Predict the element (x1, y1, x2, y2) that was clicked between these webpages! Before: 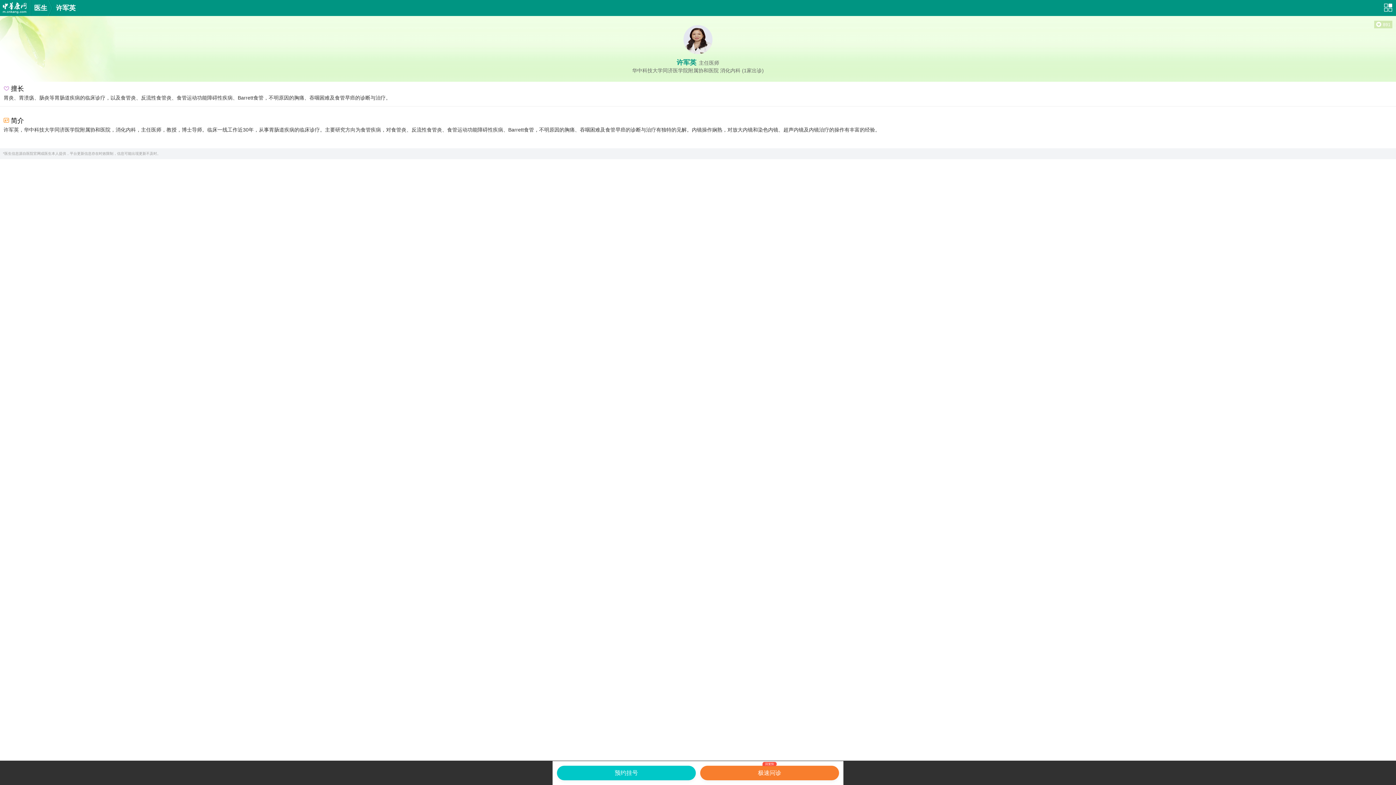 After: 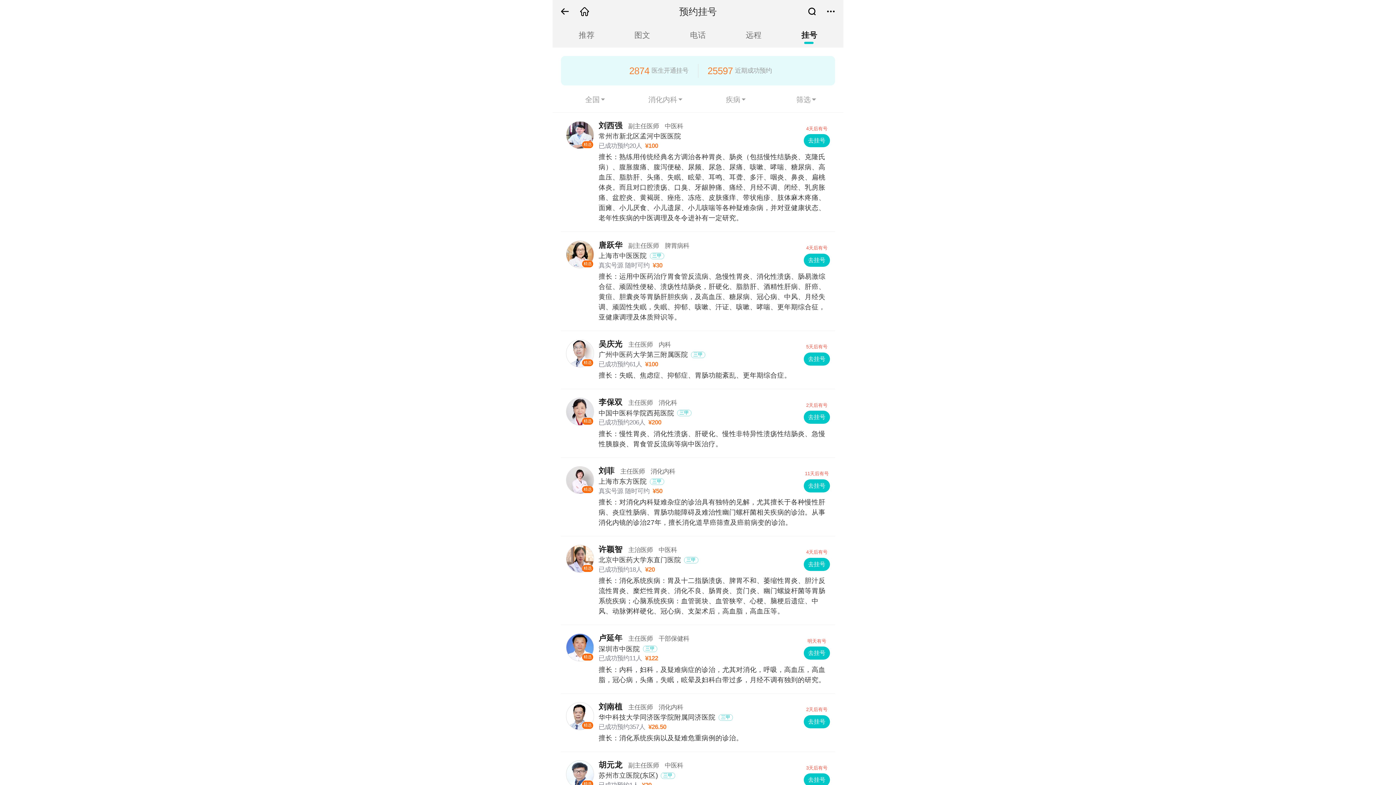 Action: bbox: (557, 766, 696, 780) label: 预约挂号